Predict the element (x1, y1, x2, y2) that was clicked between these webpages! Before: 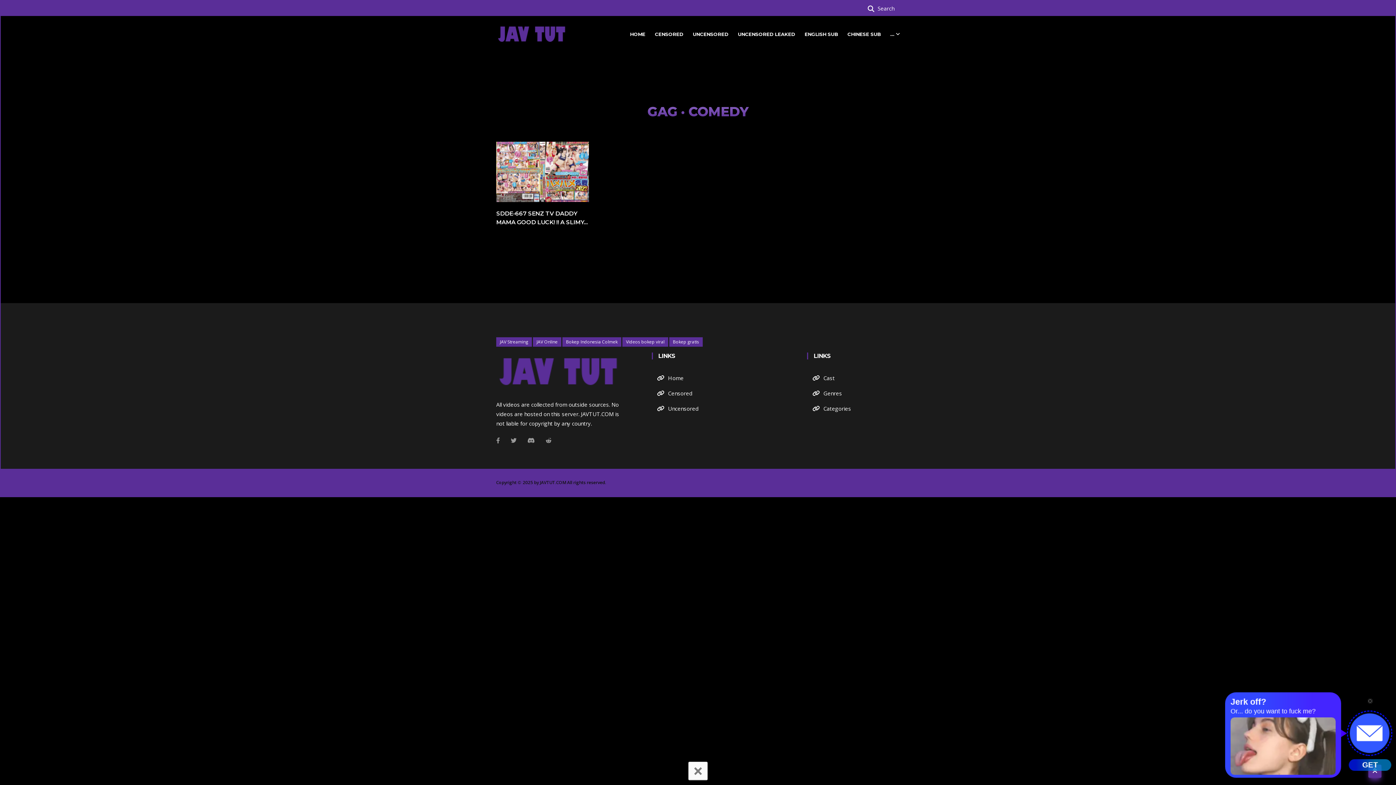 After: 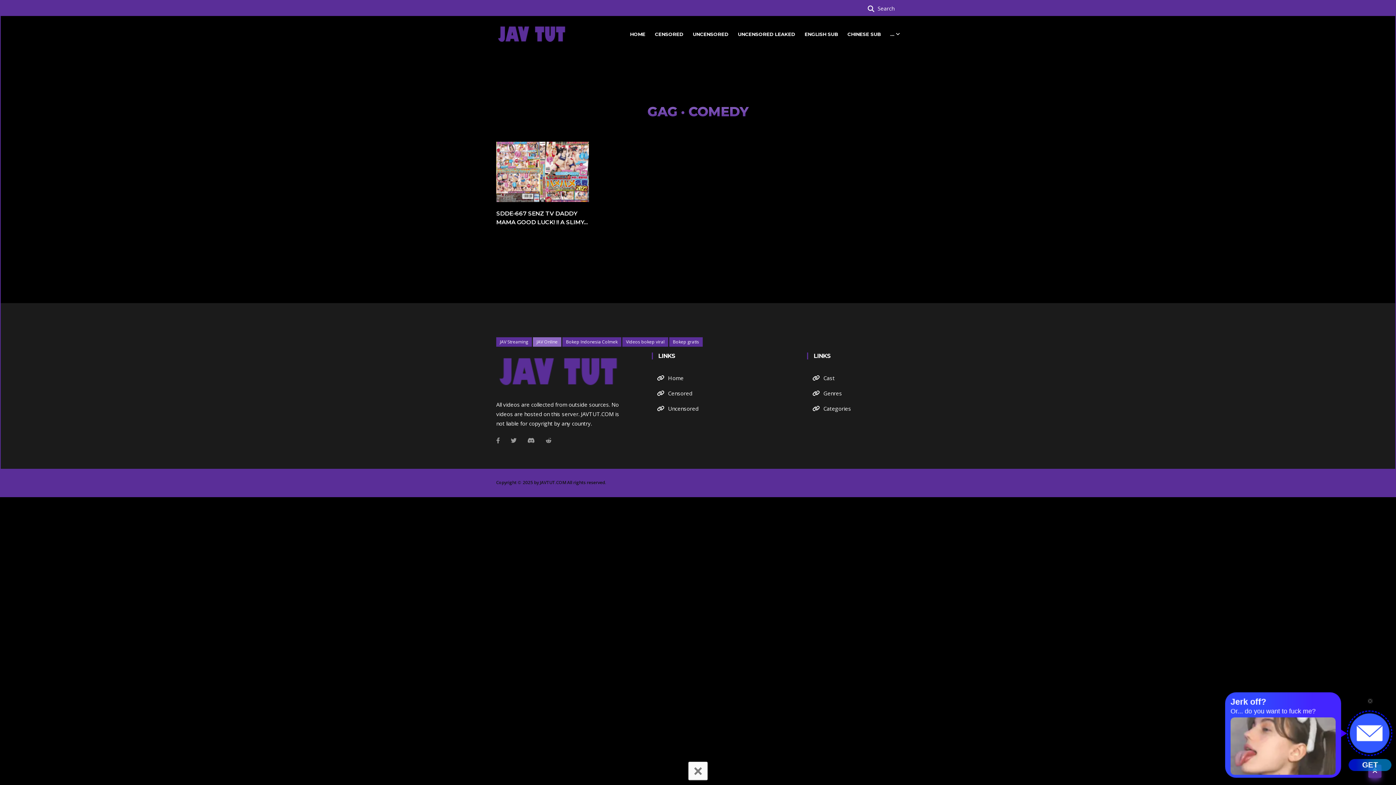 Action: bbox: (533, 337, 561, 347) label: JAV Online